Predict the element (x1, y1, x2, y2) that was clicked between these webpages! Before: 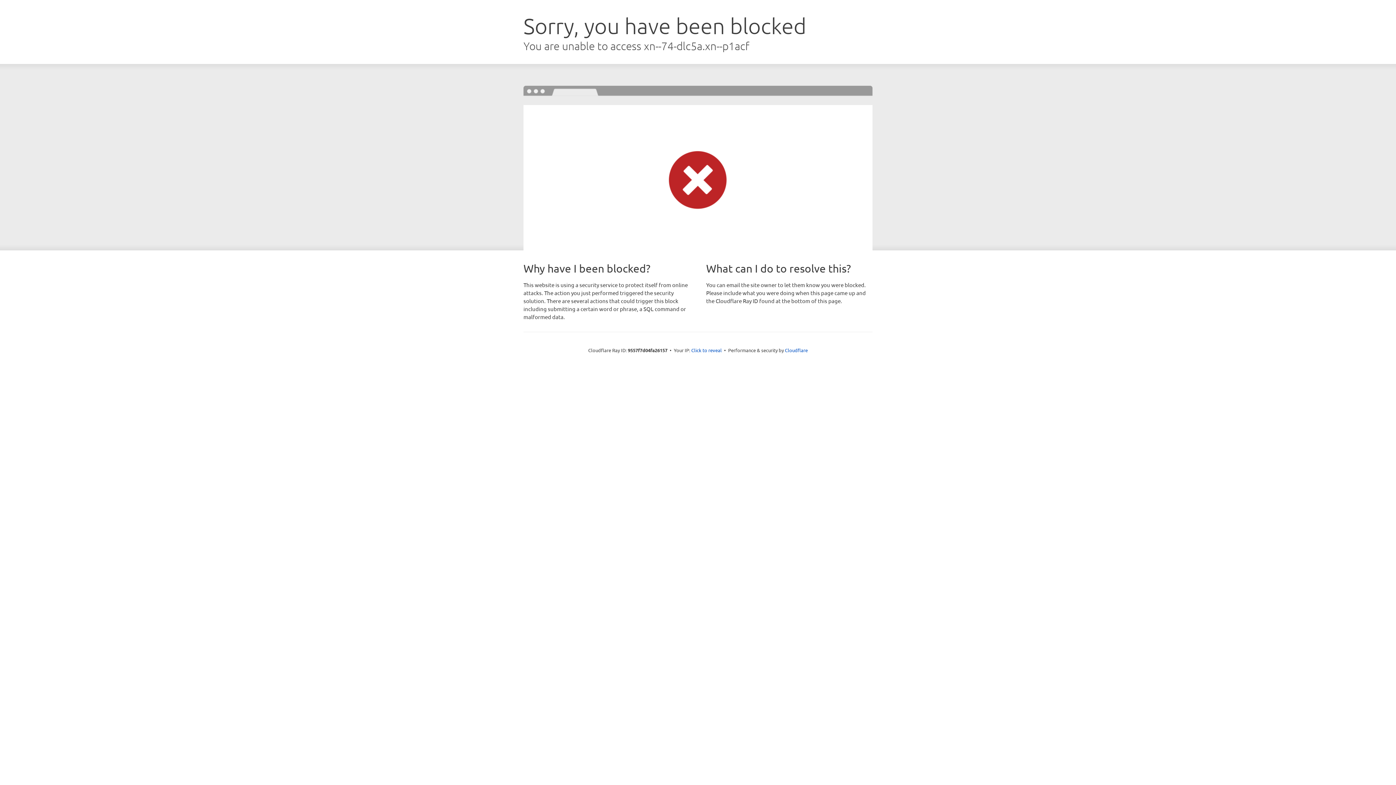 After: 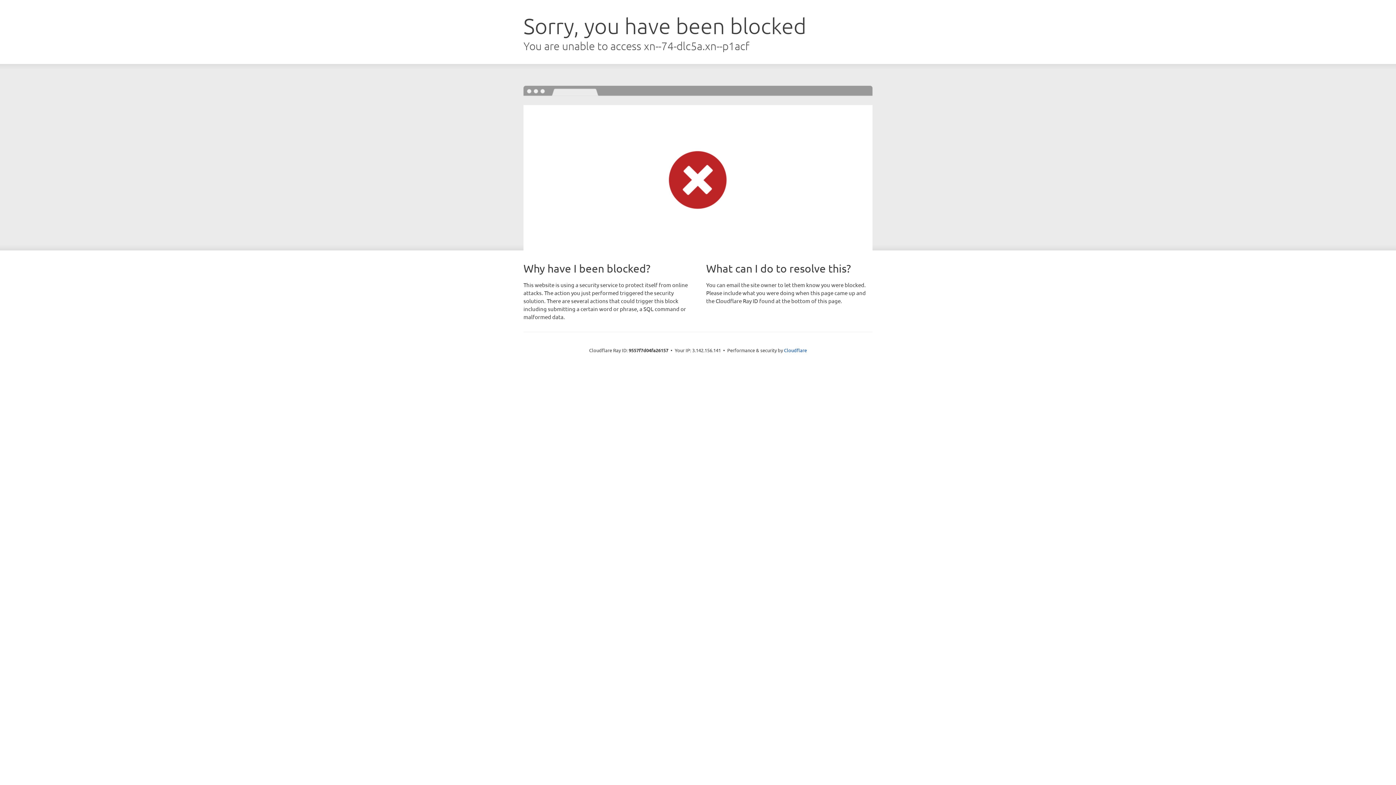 Action: label: Click to reveal bbox: (691, 346, 722, 353)